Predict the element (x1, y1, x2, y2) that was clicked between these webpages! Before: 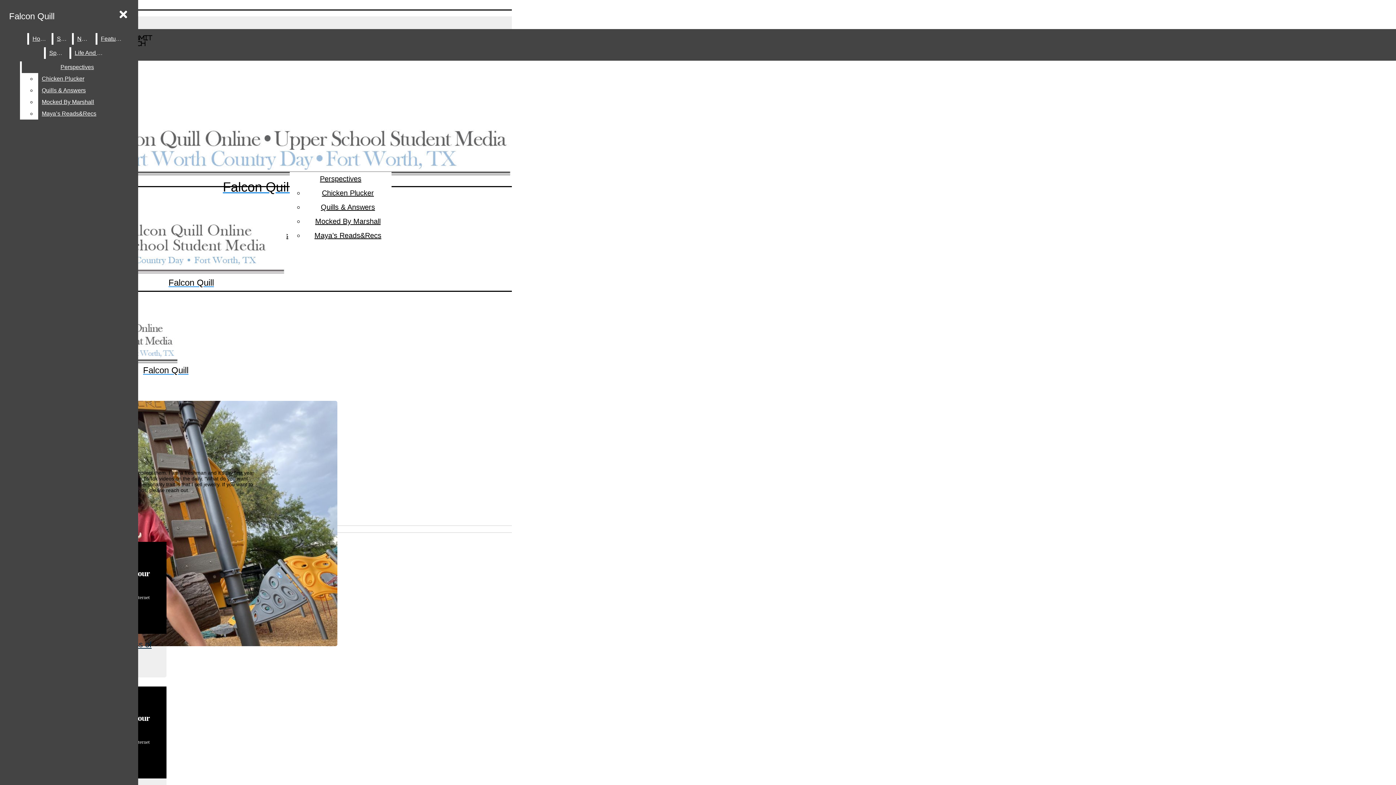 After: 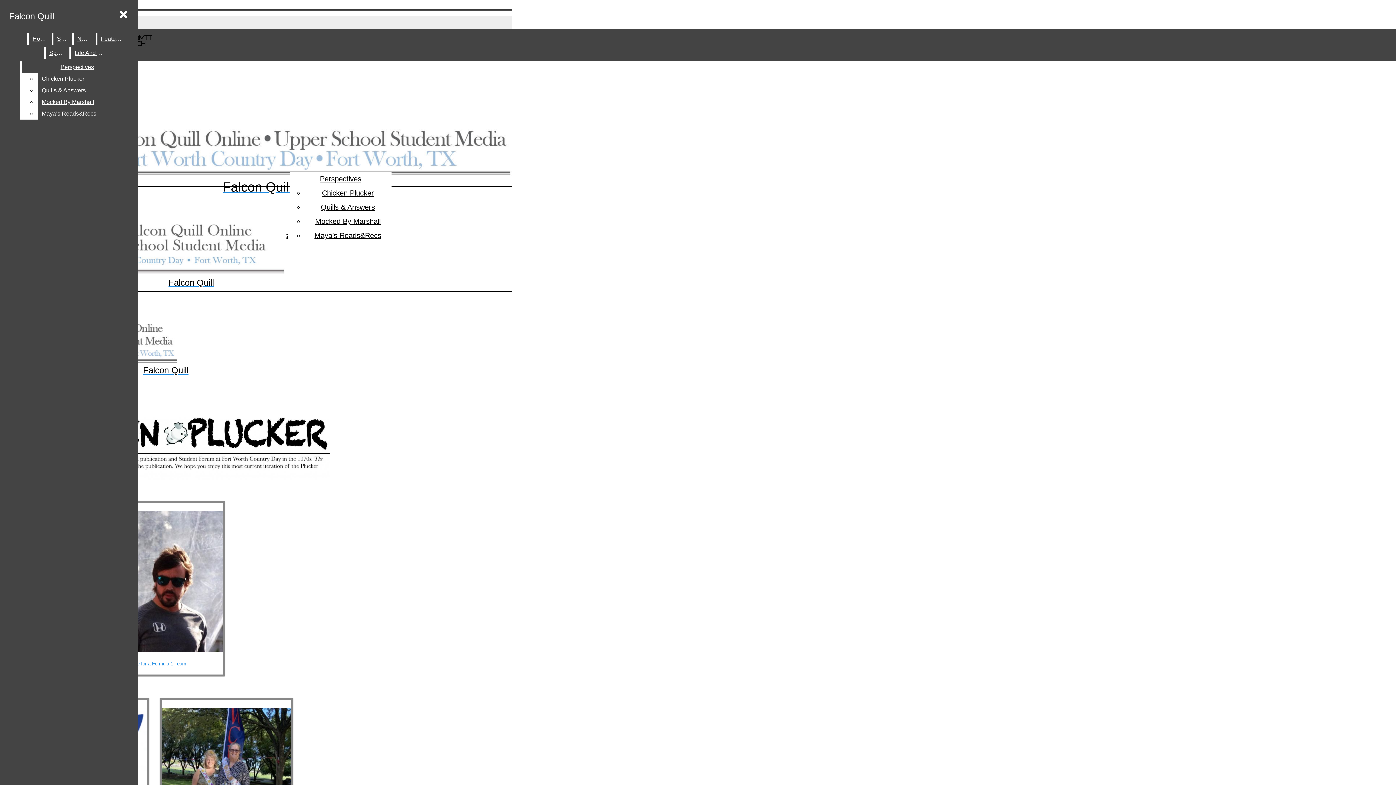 Action: label: Chicken Plucker bbox: (322, 189, 374, 197)